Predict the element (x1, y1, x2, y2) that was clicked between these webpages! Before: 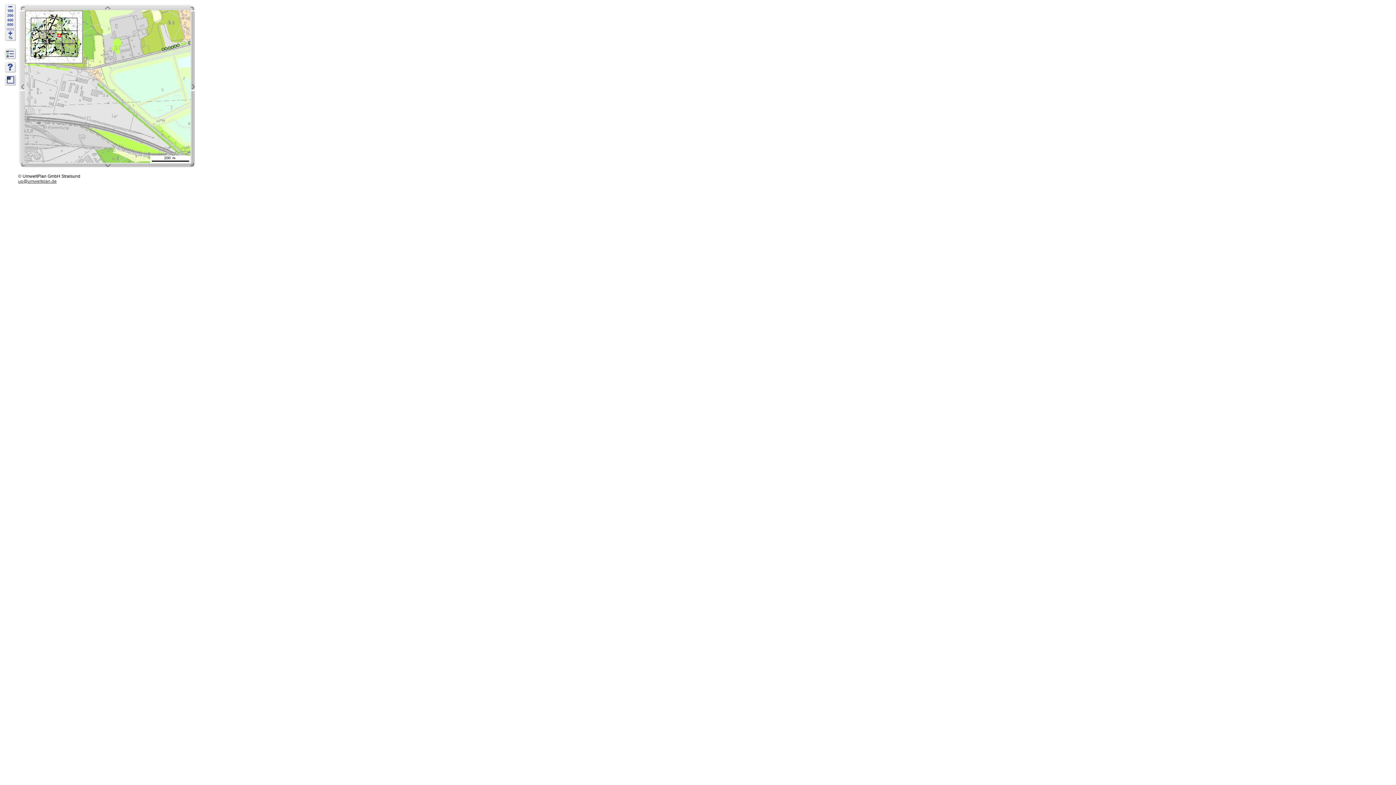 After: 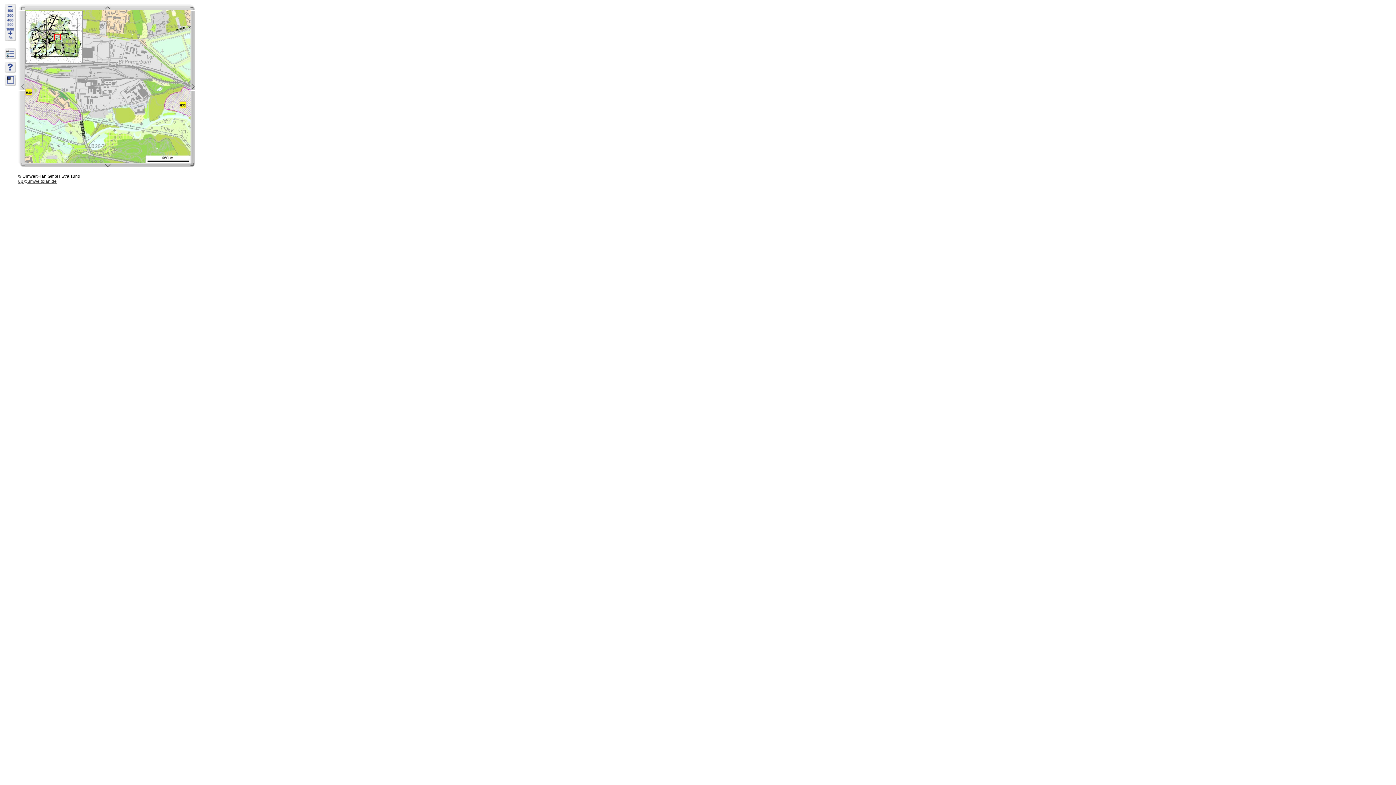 Action: bbox: (3, 4, 16, 9)